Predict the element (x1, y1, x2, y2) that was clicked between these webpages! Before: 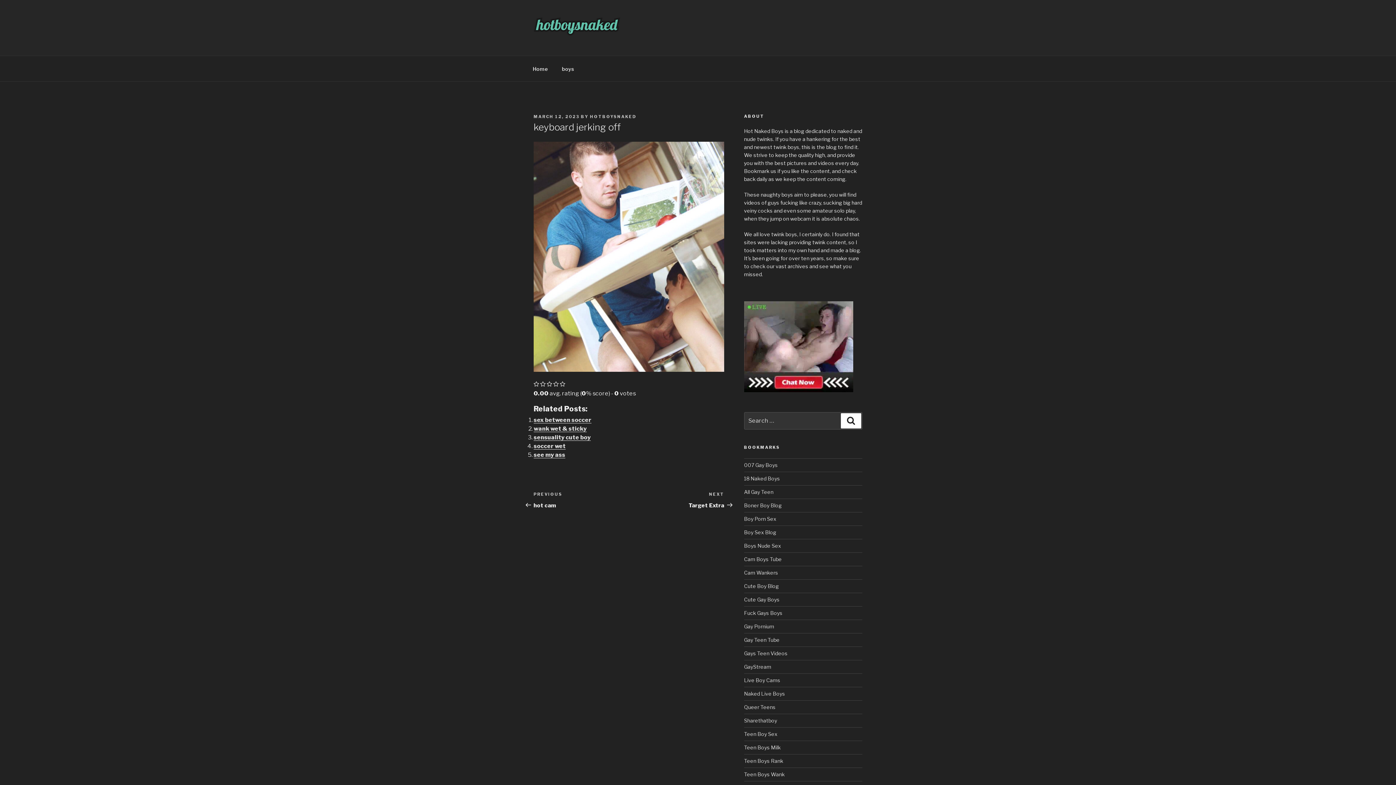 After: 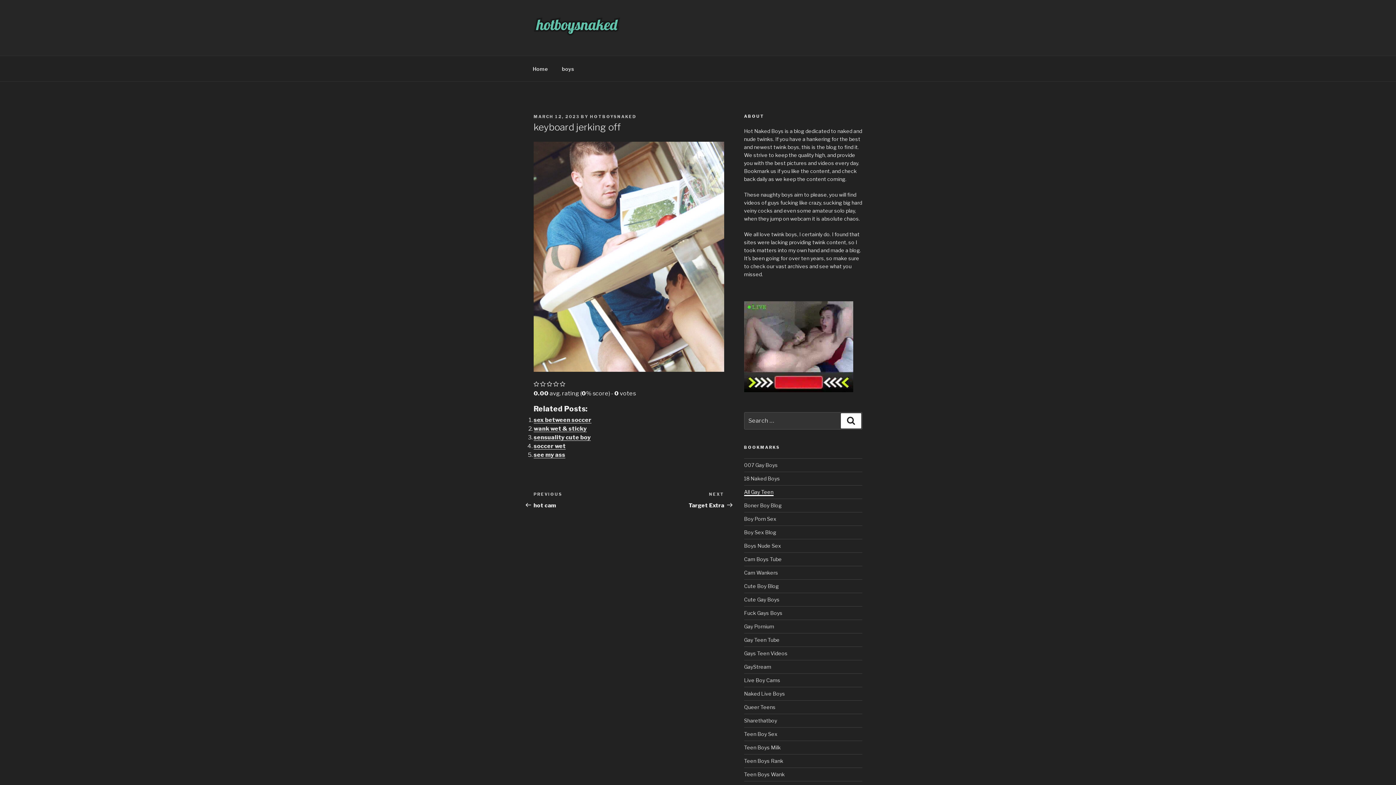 Action: bbox: (744, 489, 773, 495) label: All Gay Teen